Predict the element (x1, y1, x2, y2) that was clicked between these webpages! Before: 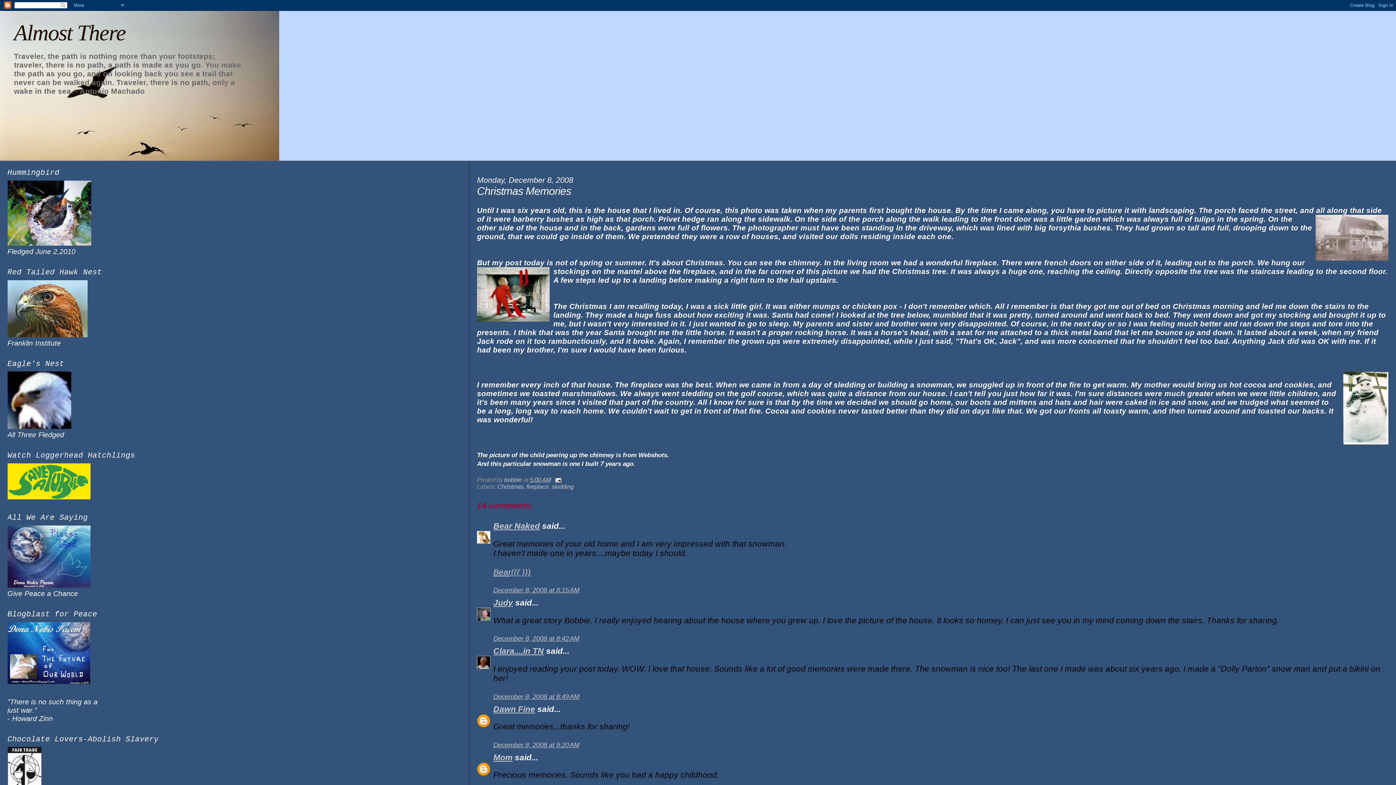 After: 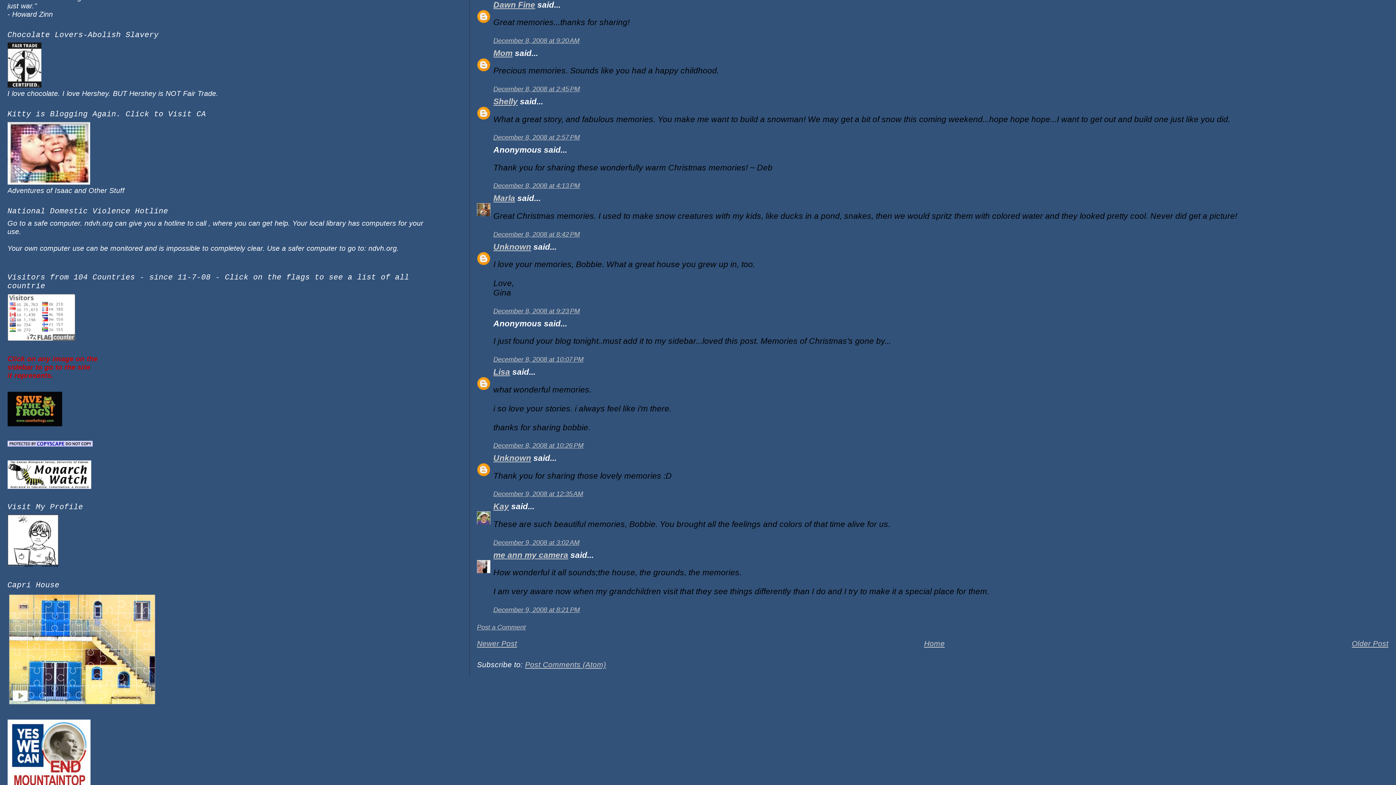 Action: bbox: (493, 741, 579, 749) label: December 8, 2008 at 9:20 AM